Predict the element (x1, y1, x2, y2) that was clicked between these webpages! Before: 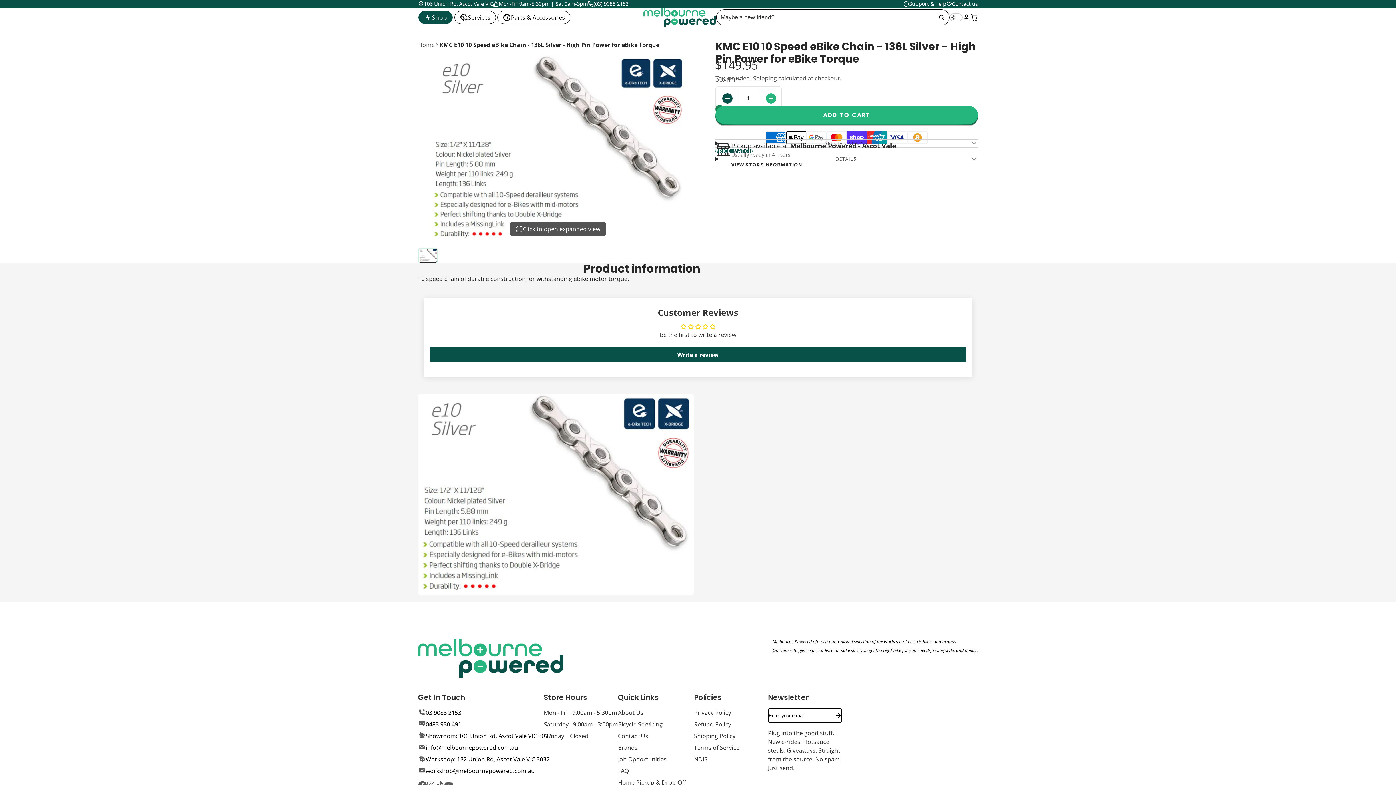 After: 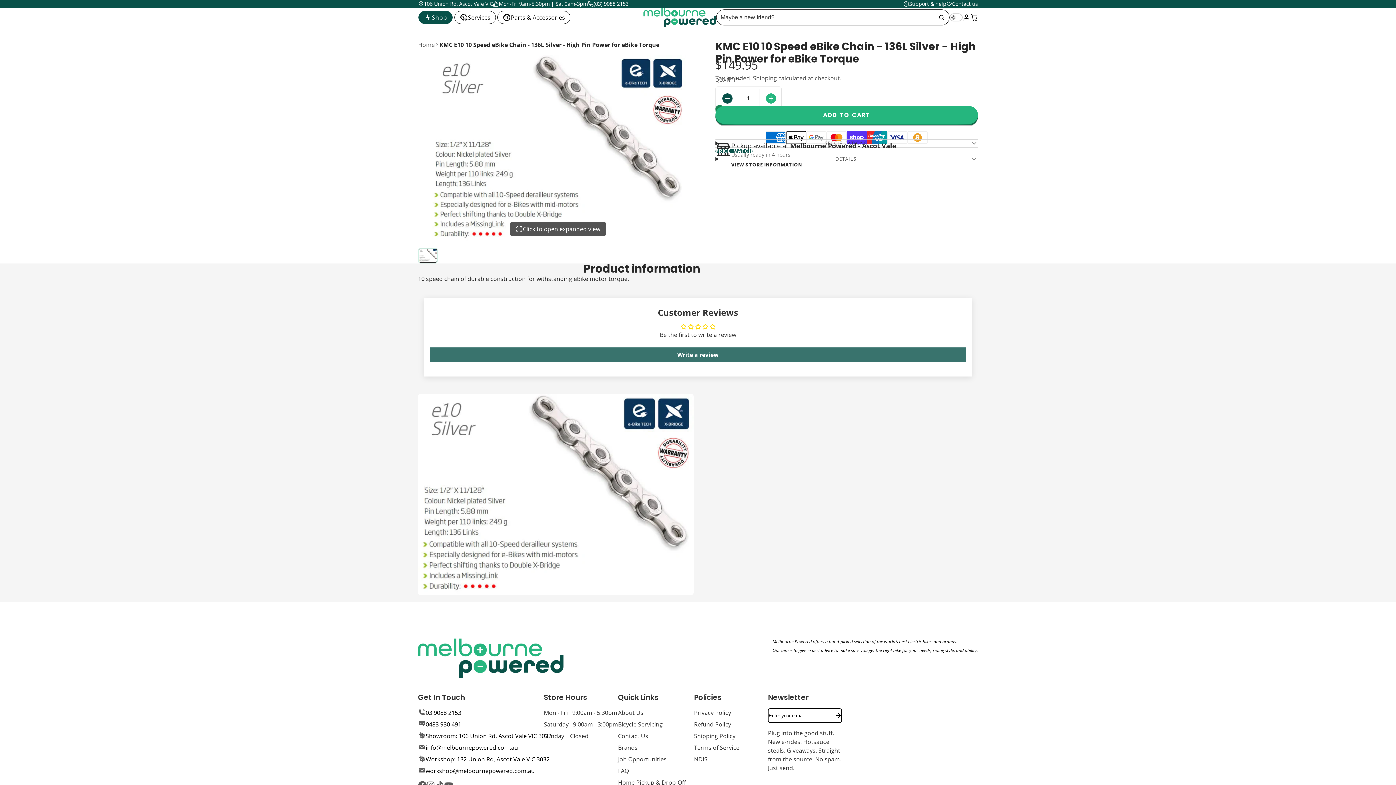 Action: bbox: (429, 347, 966, 362) label: Write a review